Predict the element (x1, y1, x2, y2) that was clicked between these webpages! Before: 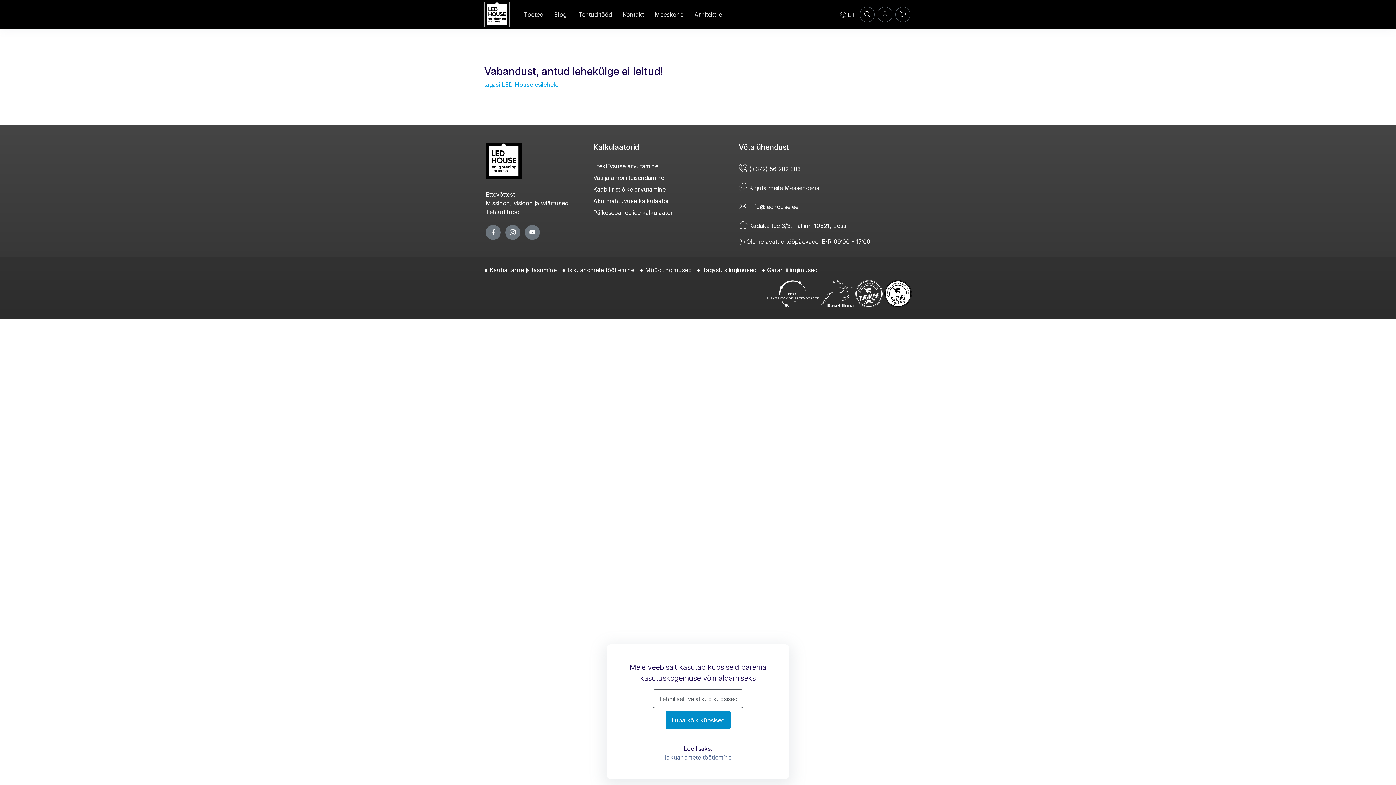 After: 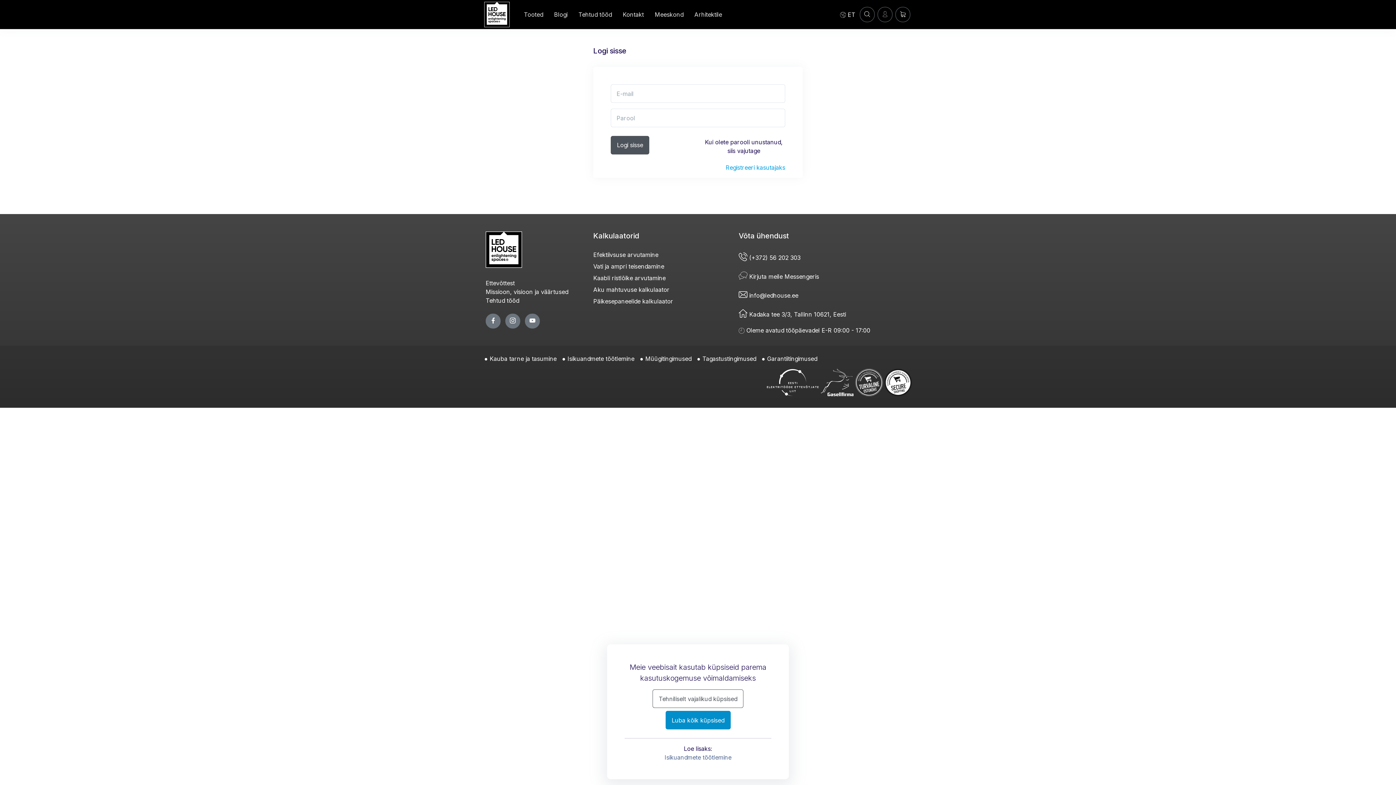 Action: bbox: (877, 7, 892, 22) label: Sisenen